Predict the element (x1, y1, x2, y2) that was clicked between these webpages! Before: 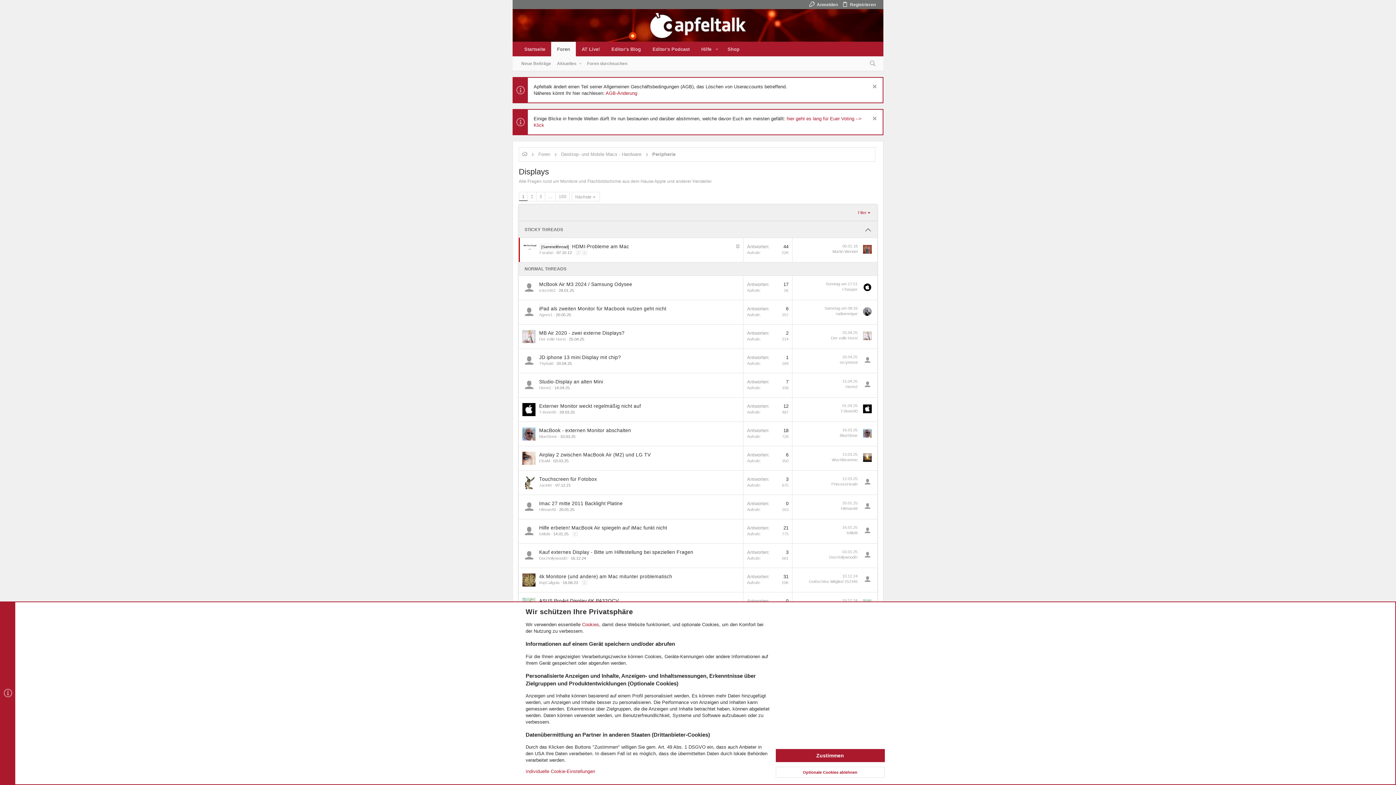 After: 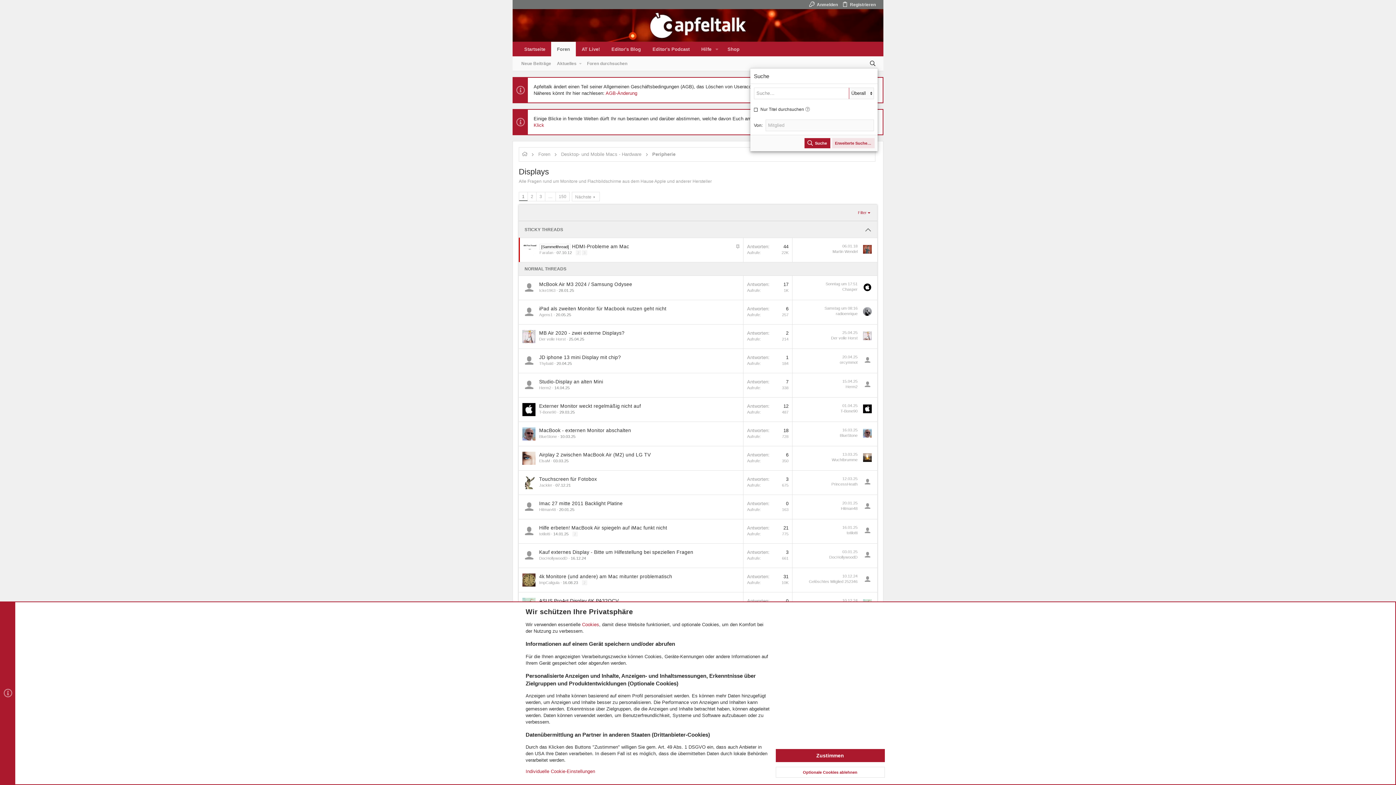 Action: label: Suche bbox: (867, 58, 877, 68)